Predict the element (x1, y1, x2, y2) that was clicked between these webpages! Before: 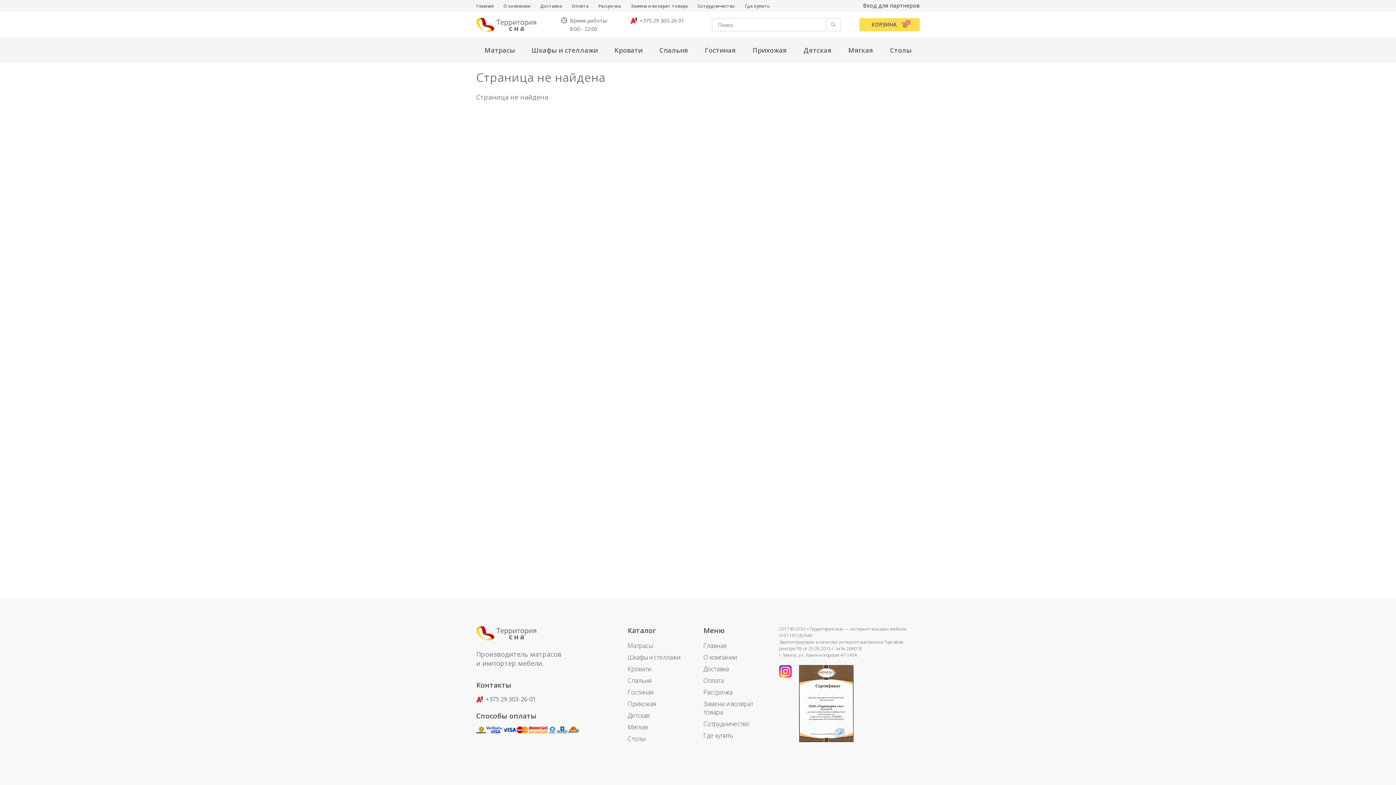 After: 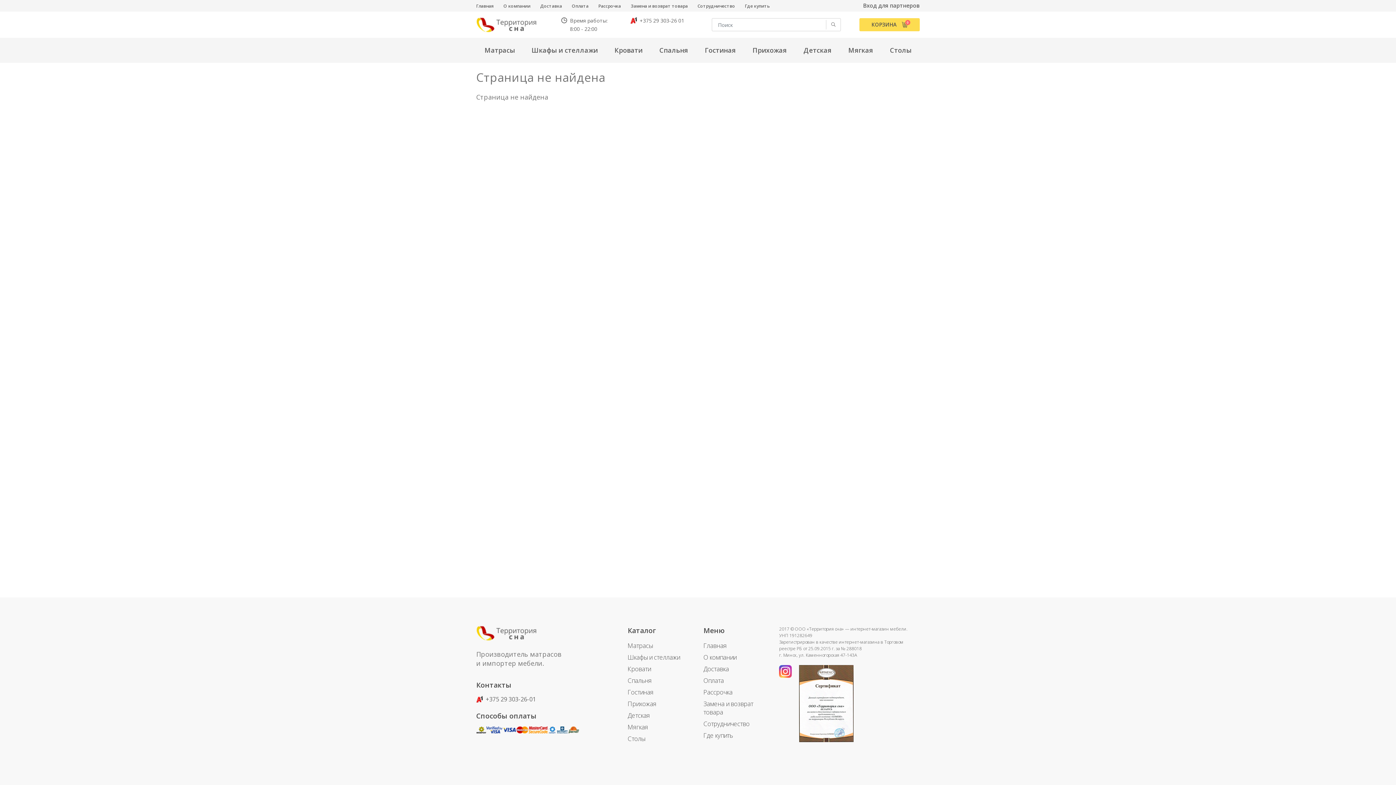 Action: bbox: (627, 641, 652, 650) label: Матрасы